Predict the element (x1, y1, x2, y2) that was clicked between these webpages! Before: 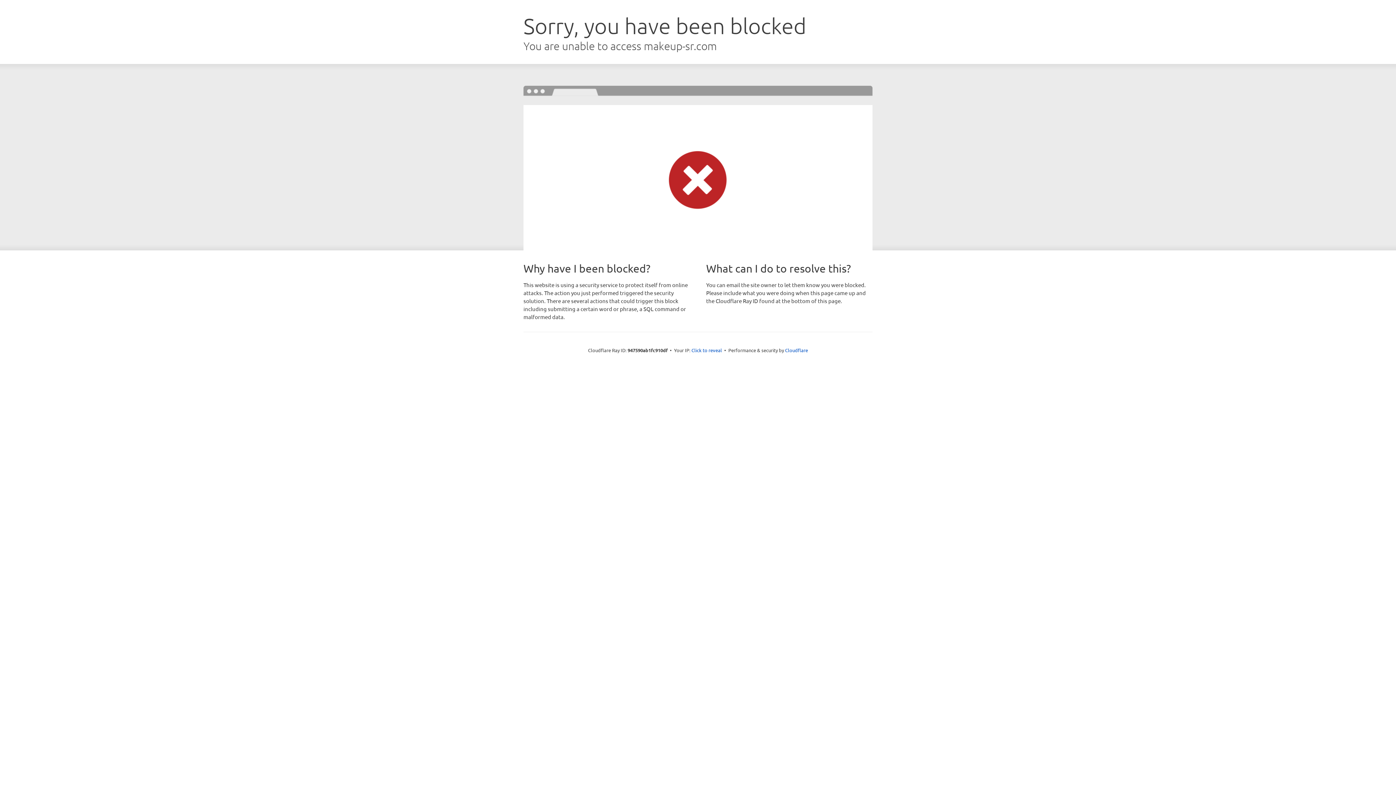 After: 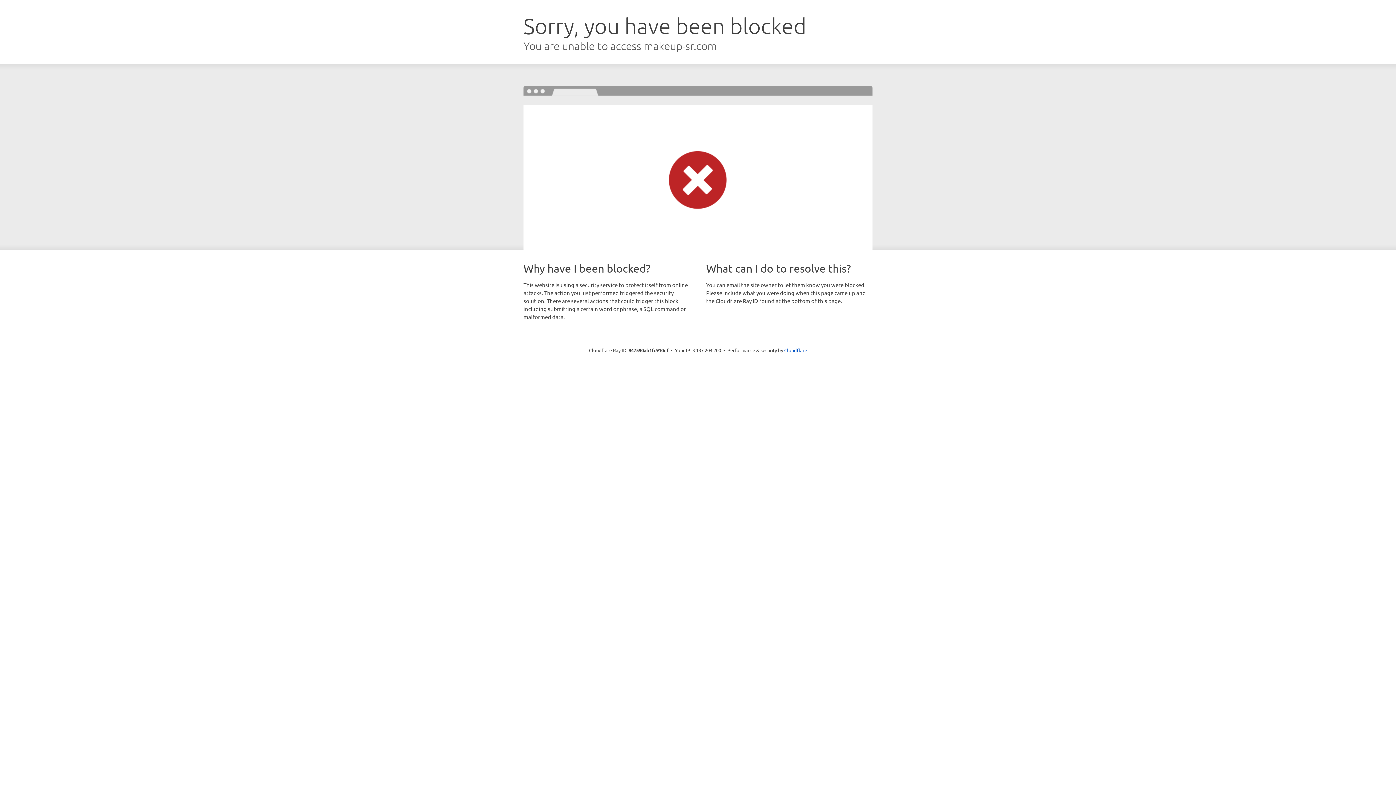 Action: label: Click to reveal bbox: (691, 346, 722, 353)